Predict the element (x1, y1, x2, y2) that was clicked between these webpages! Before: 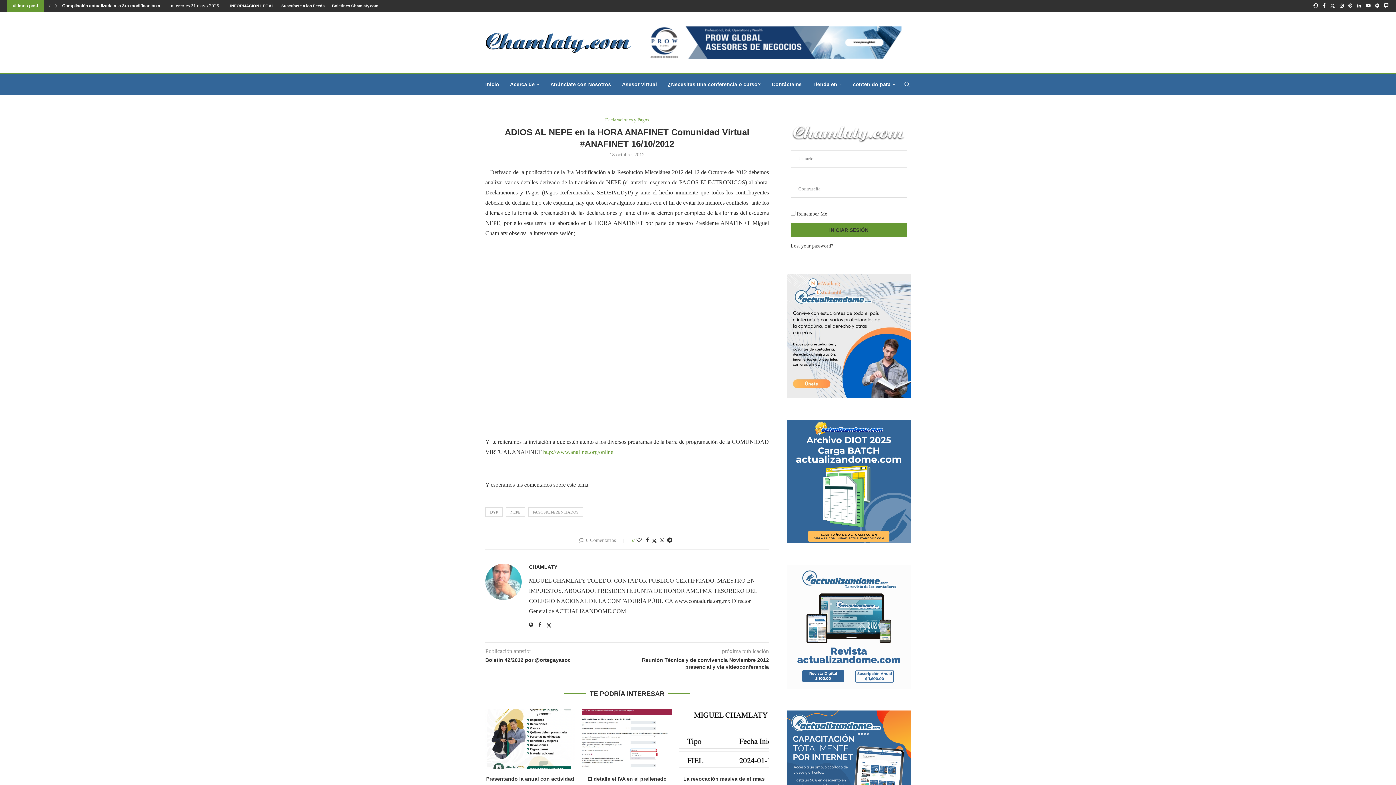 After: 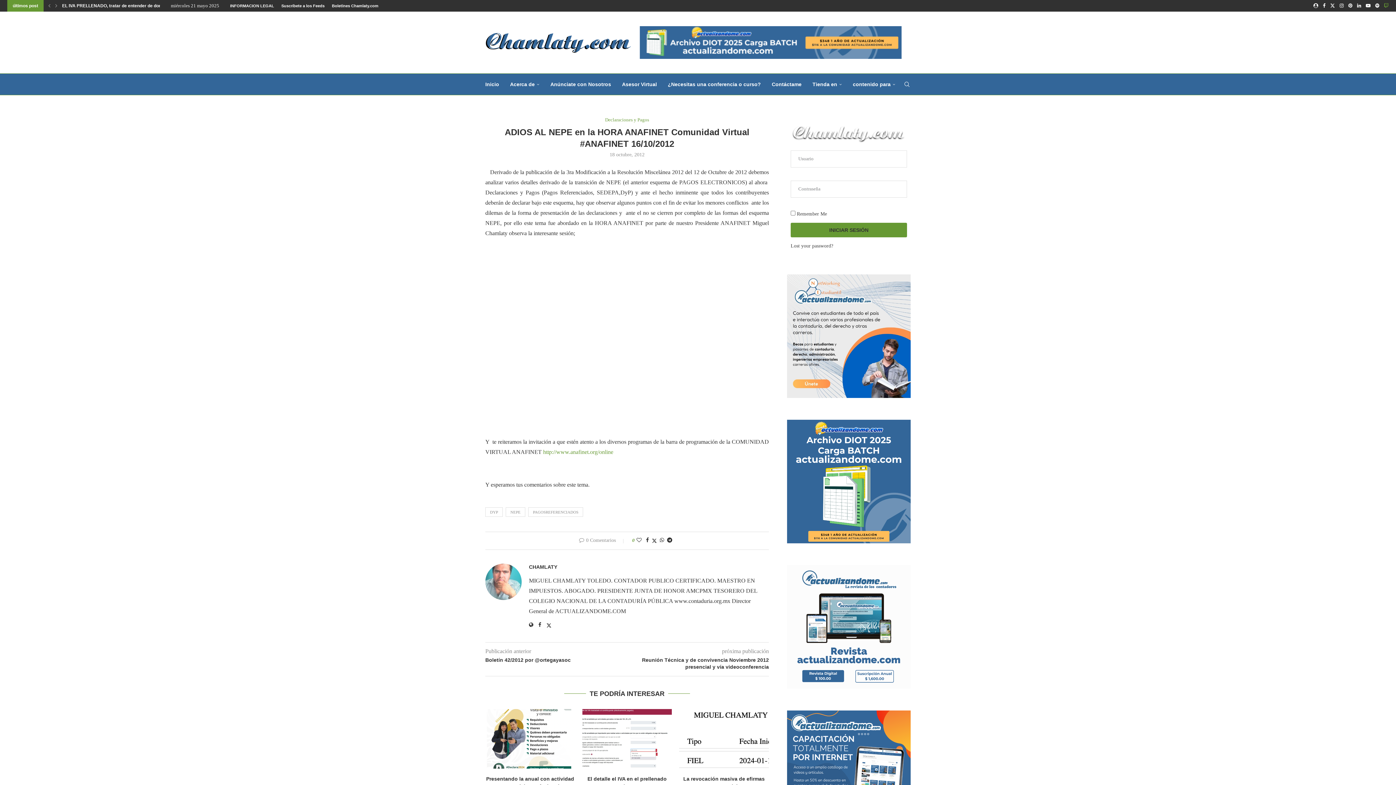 Action: bbox: (1384, 0, 1389, 11) label: Twitch